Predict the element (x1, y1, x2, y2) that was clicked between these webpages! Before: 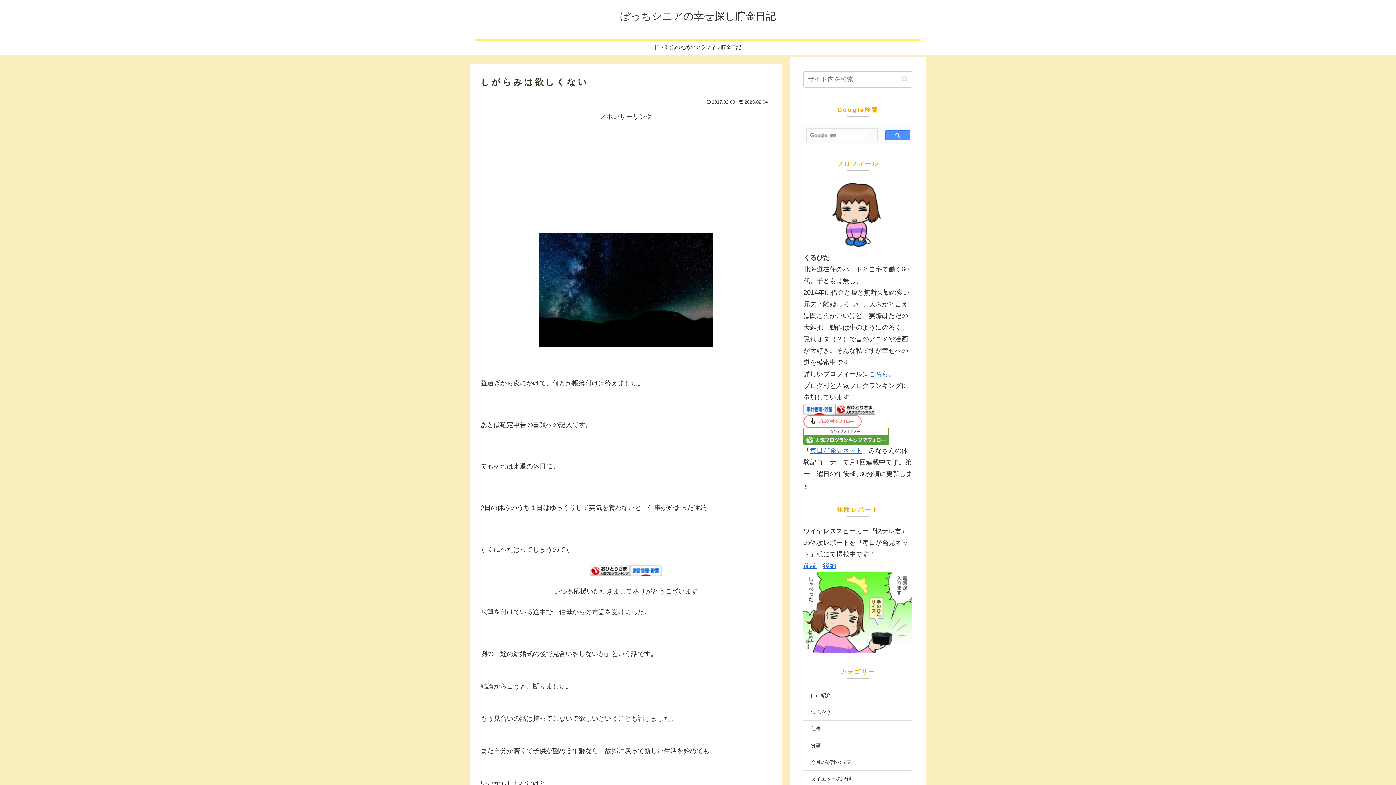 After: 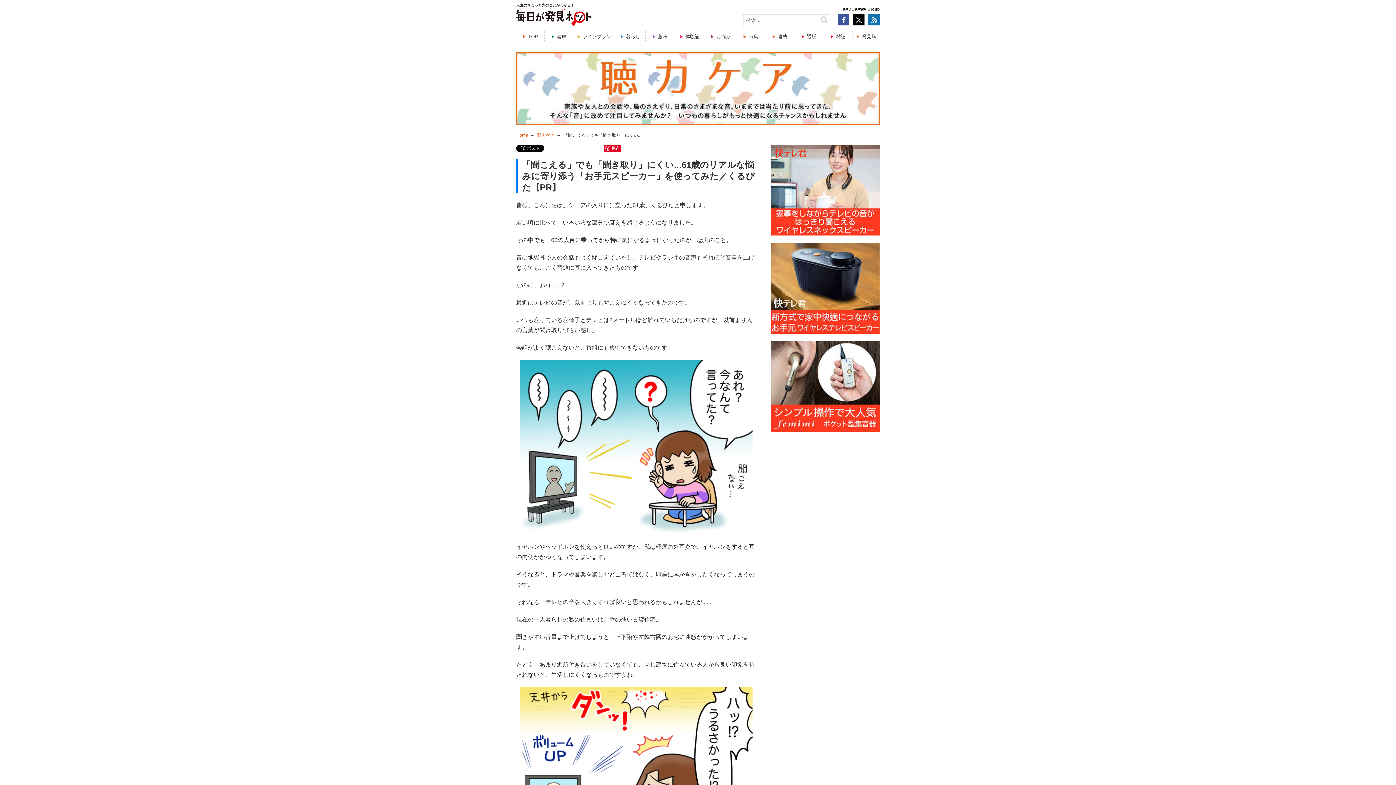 Action: bbox: (803, 562, 816, 569) label: 前編